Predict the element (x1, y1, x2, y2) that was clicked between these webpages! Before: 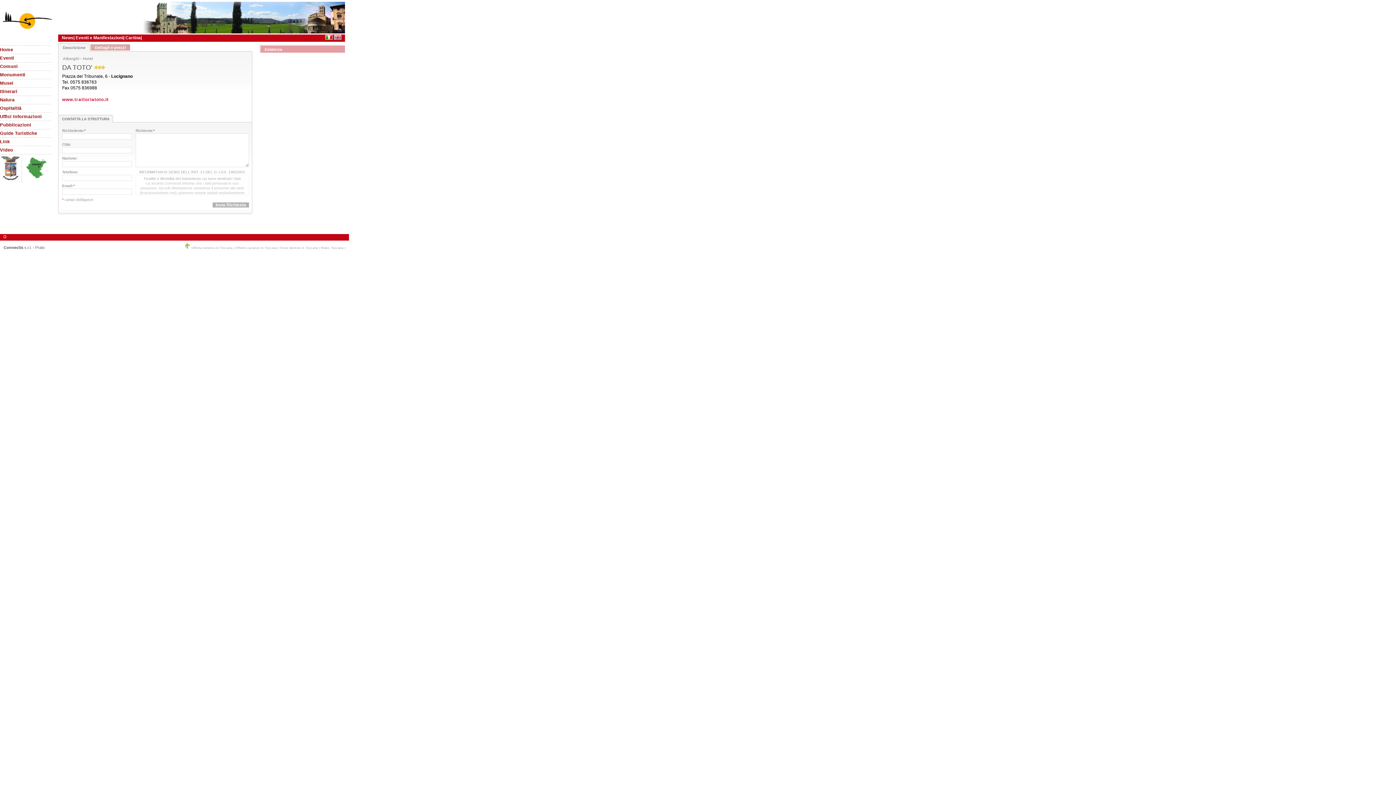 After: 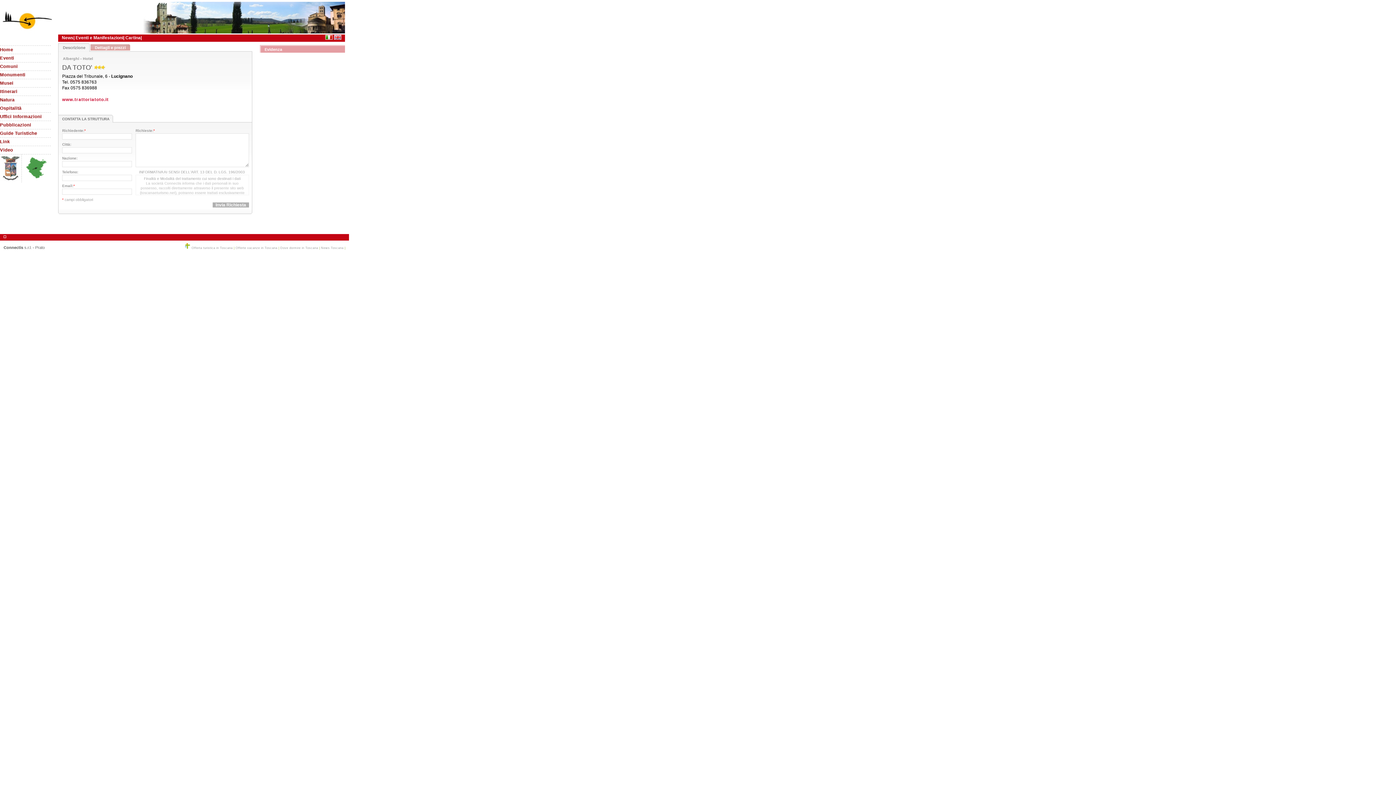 Action: bbox: (26, 177, 46, 182)